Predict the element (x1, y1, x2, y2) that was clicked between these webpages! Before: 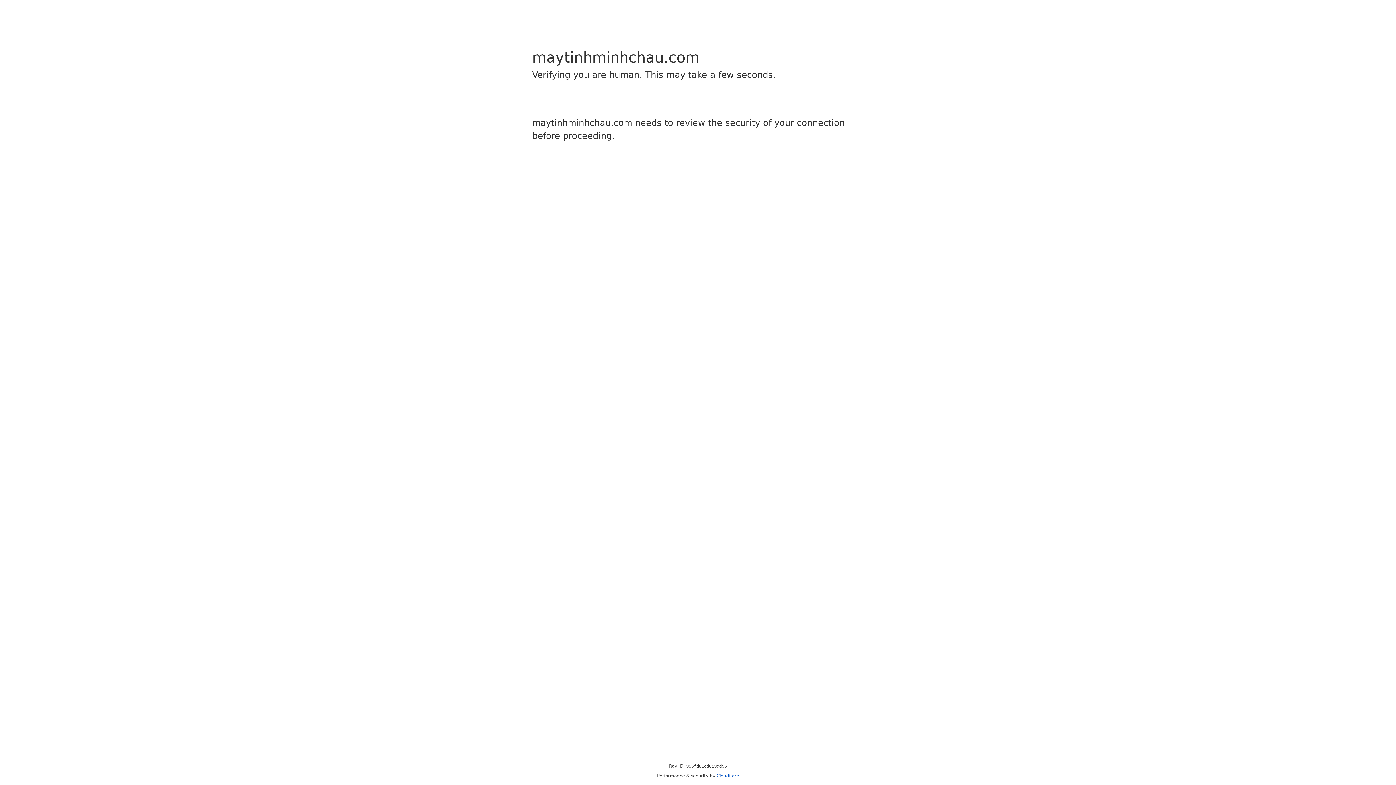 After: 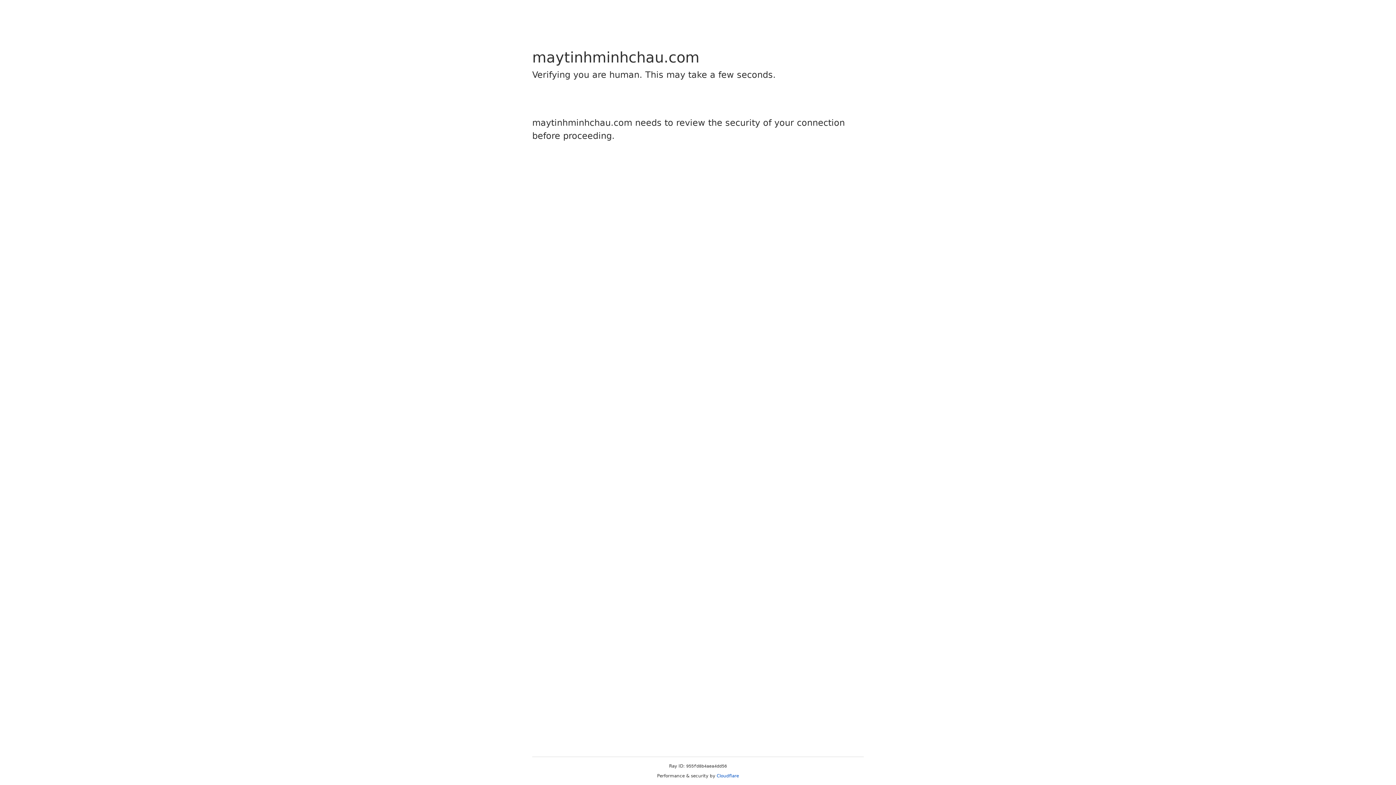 Action: bbox: (716, 773, 739, 778) label: Cloudflare